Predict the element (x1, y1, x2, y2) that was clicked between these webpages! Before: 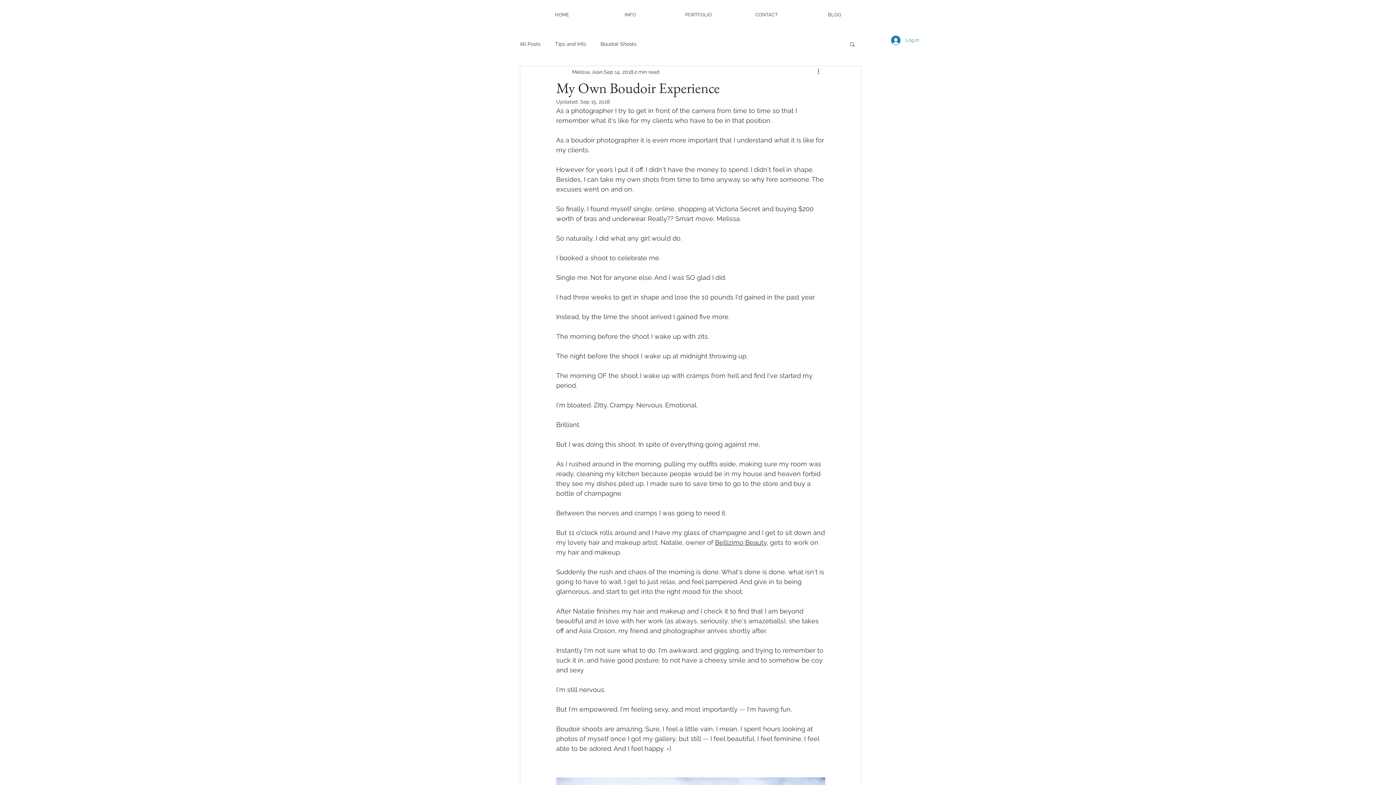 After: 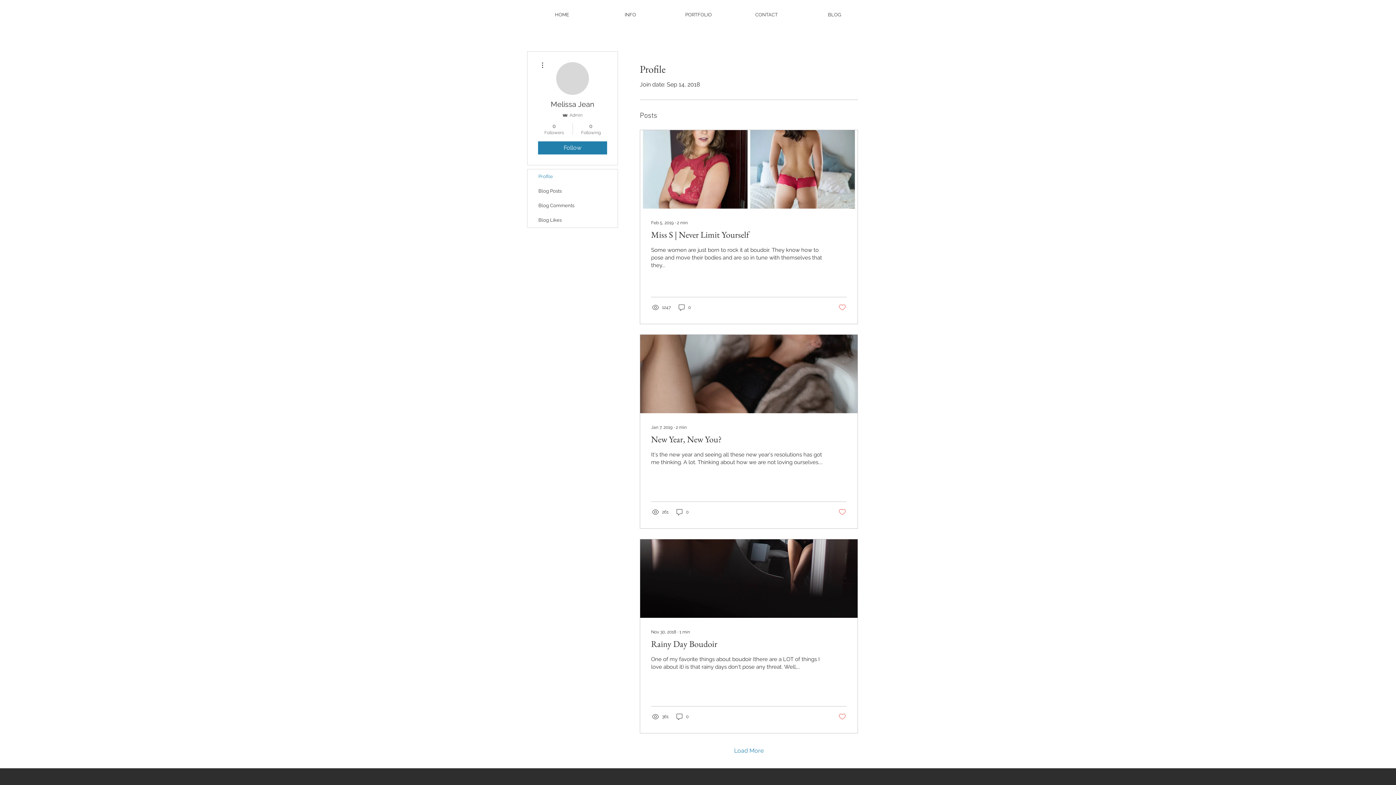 Action: label: Melissa Jean bbox: (572, 68, 602, 75)